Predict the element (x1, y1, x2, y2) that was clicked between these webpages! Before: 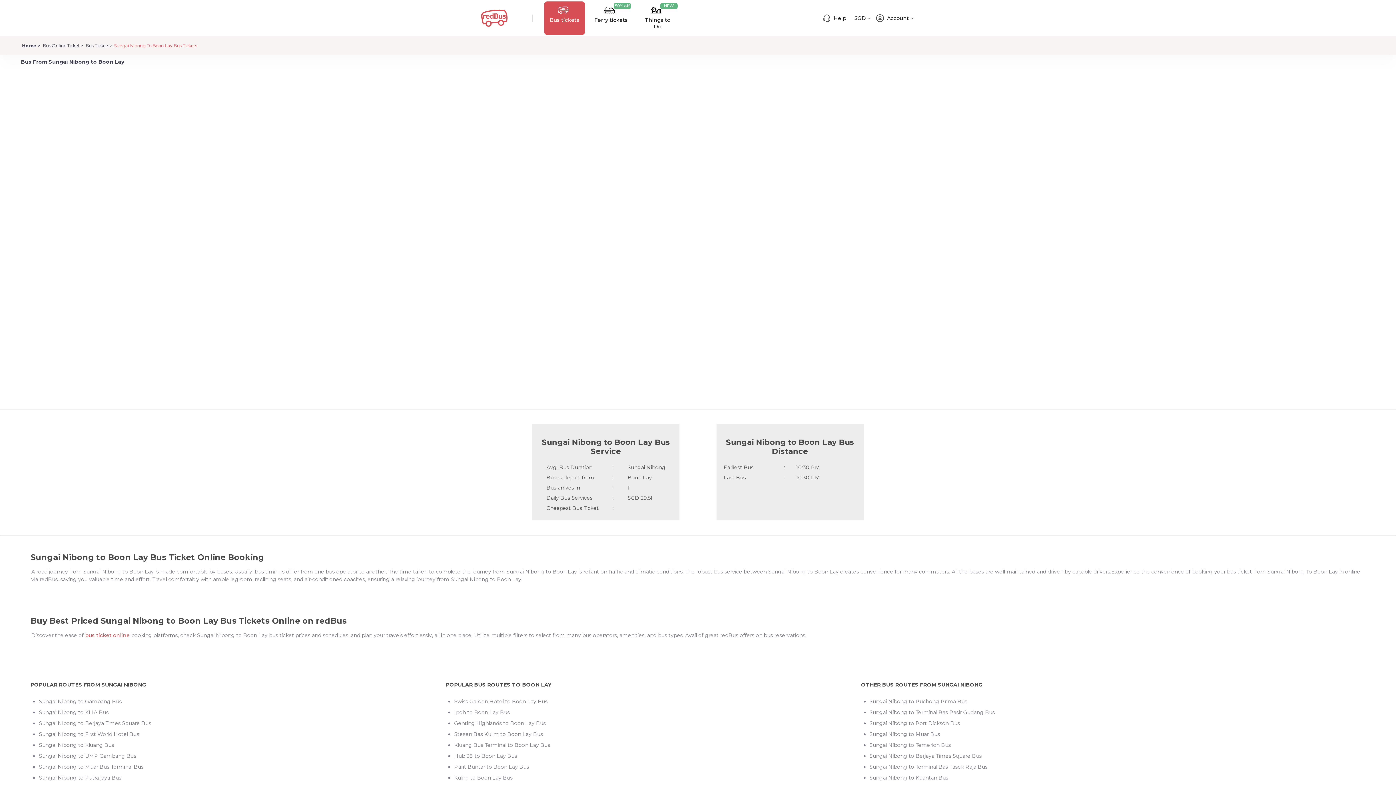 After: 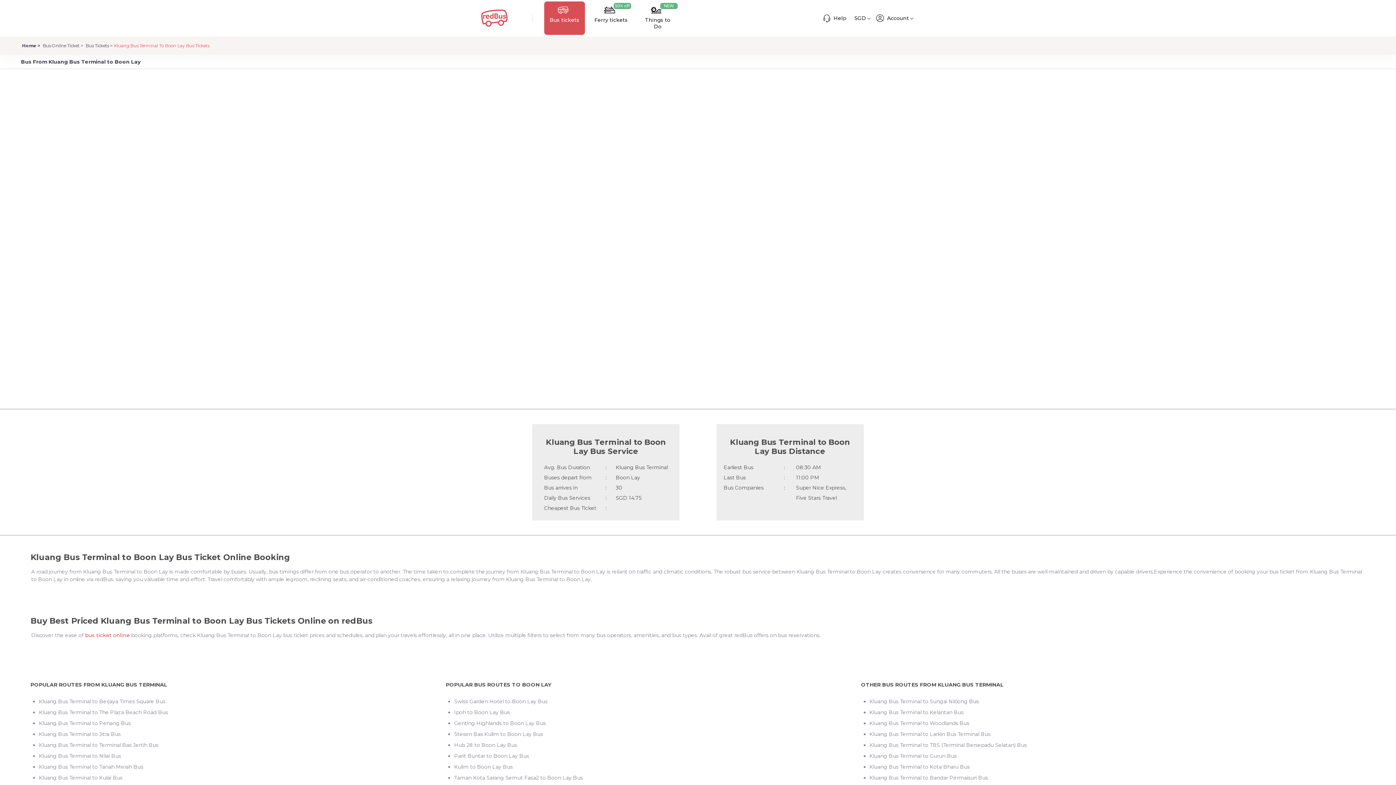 Action: label: Kluang Bus Terminal to Boon Lay Bus bbox: (454, 742, 550, 748)